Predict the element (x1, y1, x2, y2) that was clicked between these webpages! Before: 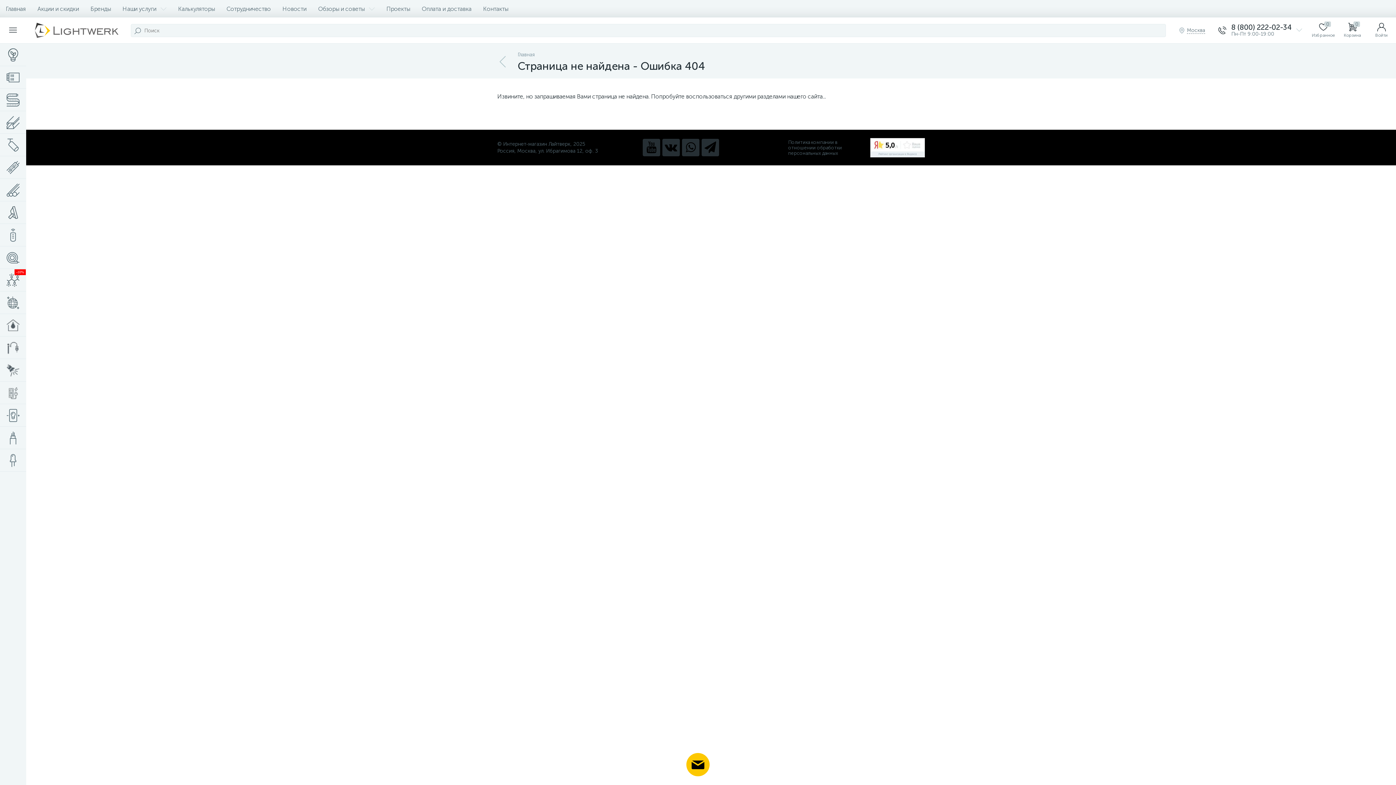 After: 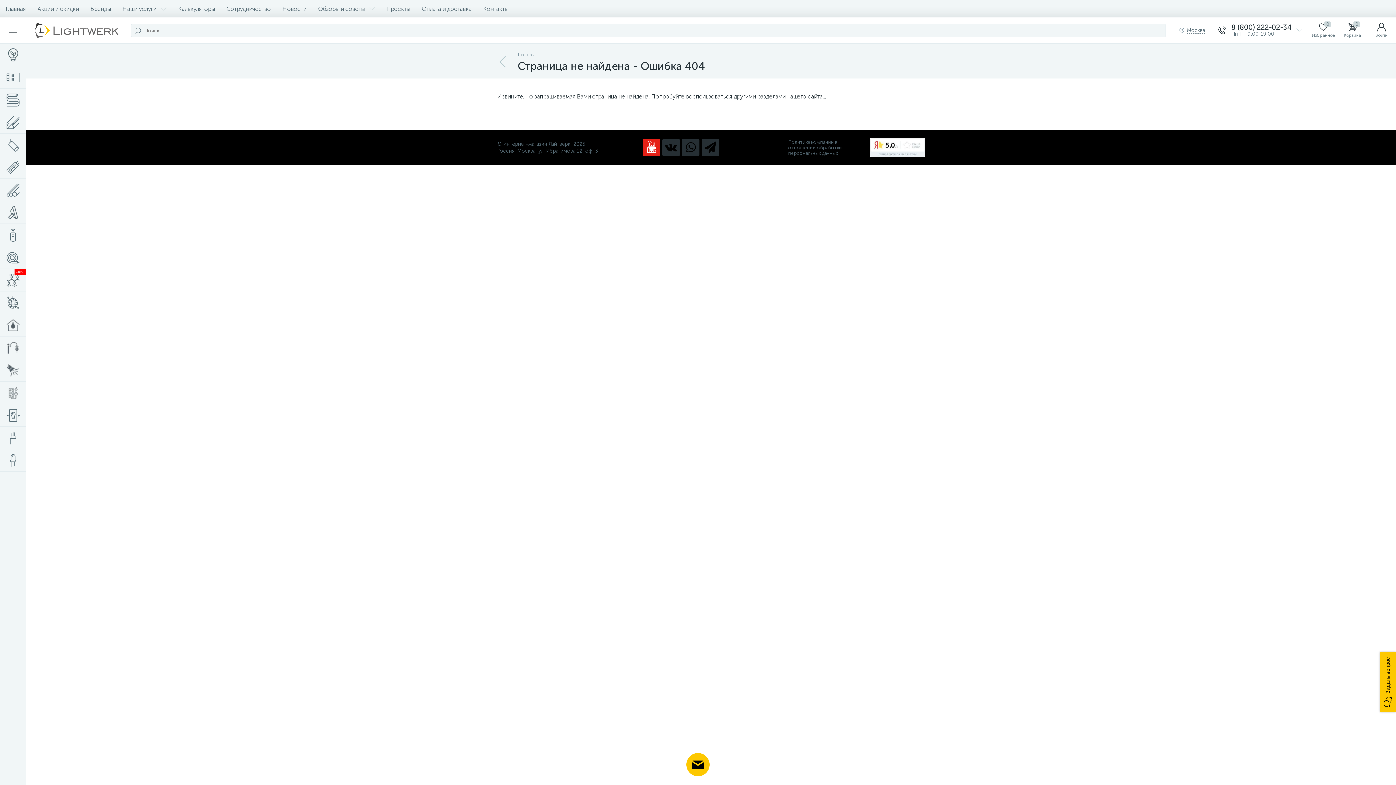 Action: bbox: (642, 138, 660, 156)